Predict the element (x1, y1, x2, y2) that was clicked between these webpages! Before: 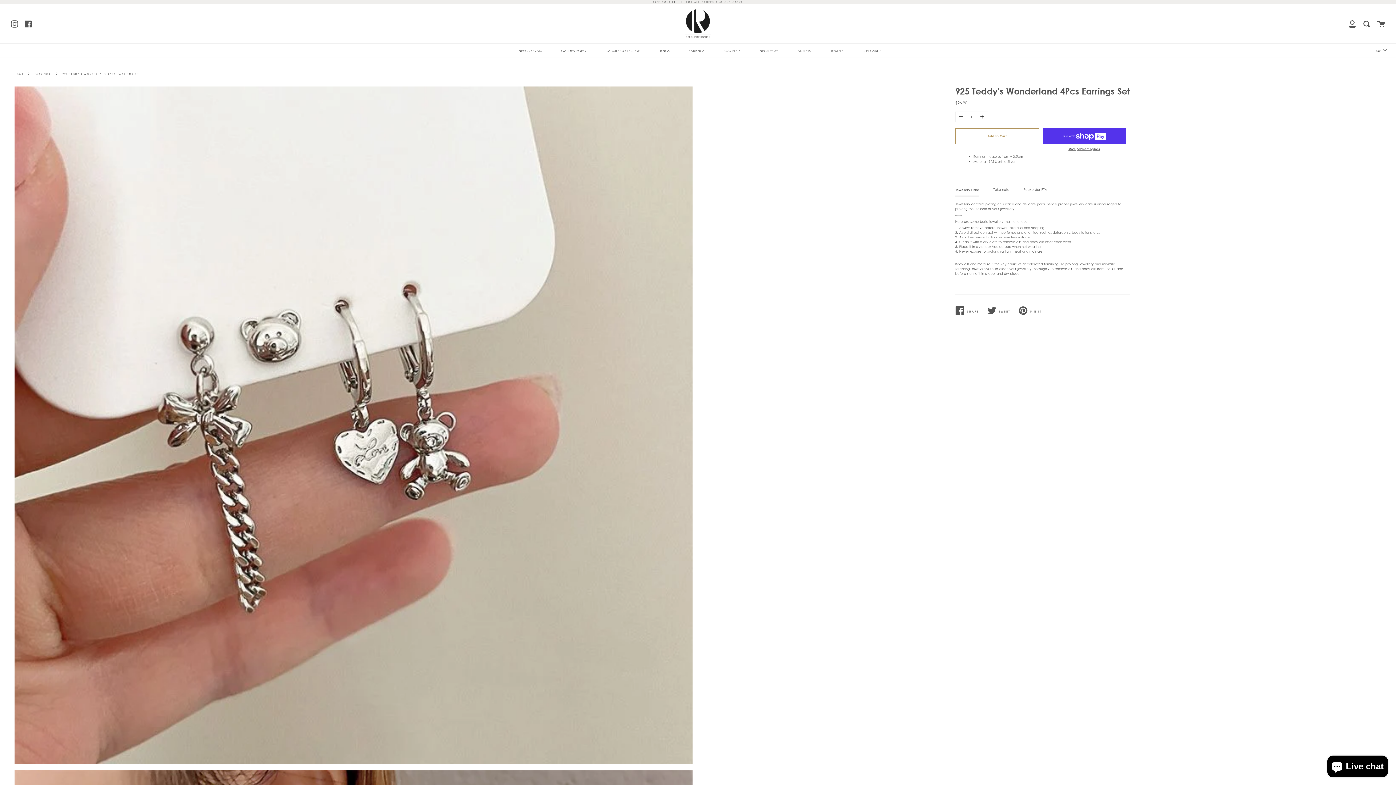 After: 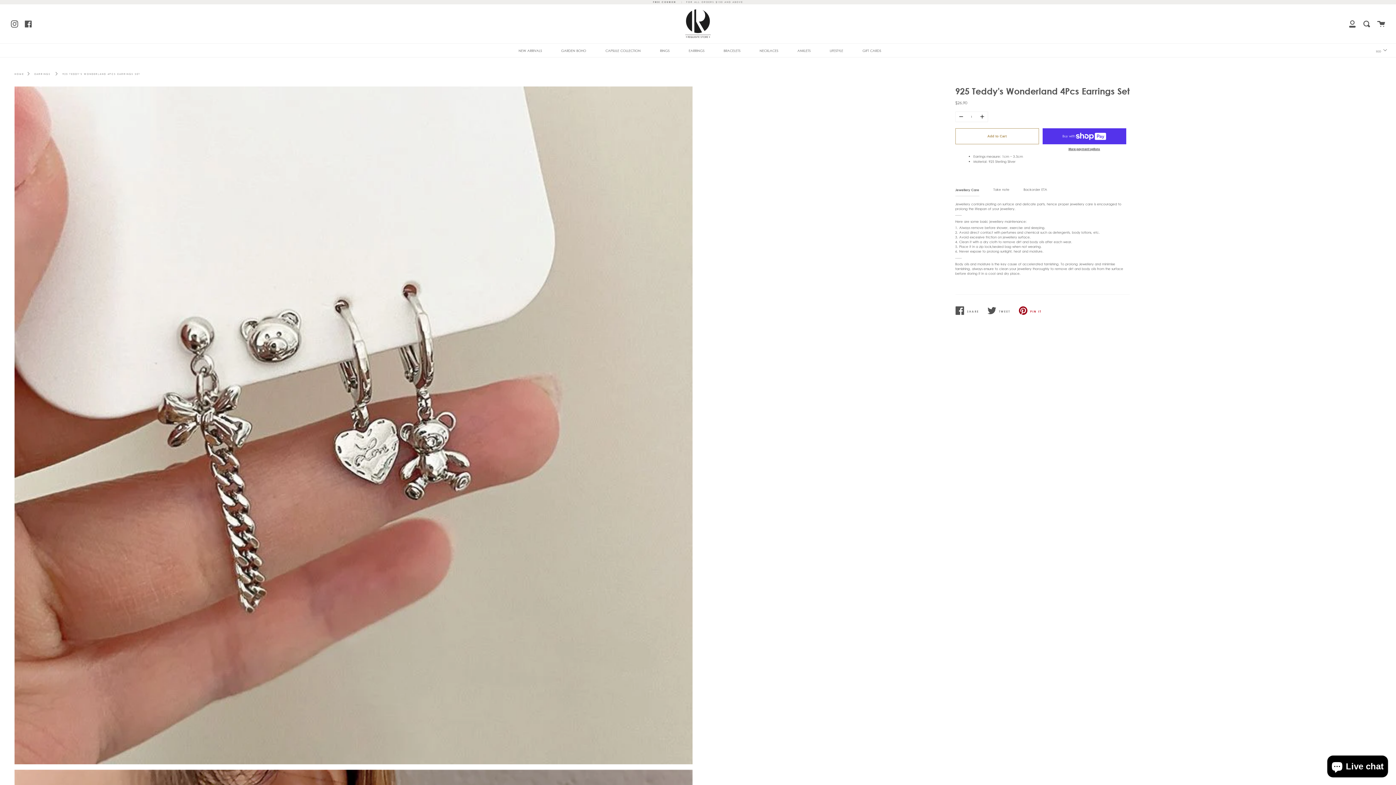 Action: label: PIN IT
PIN ON PINTEREST bbox: (1018, 302, 1050, 319)